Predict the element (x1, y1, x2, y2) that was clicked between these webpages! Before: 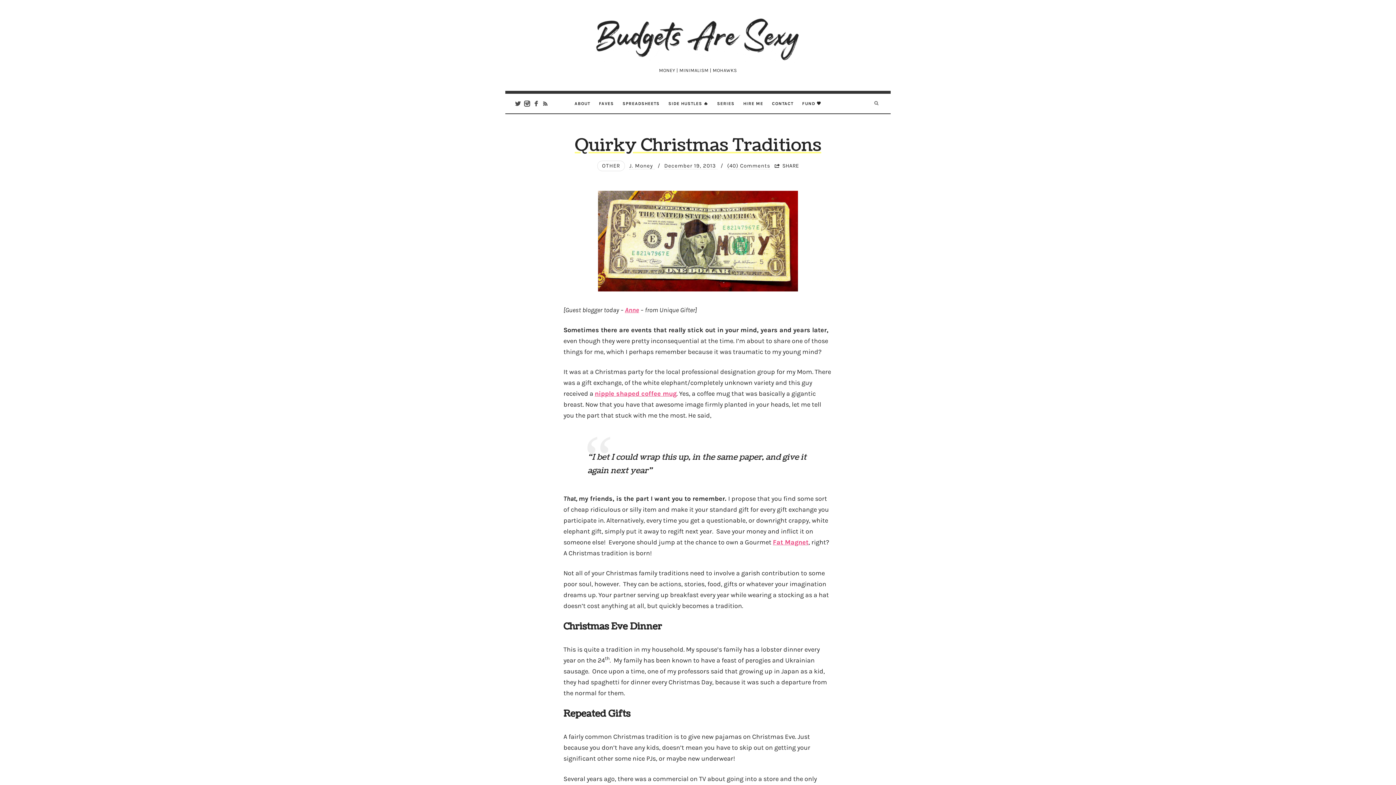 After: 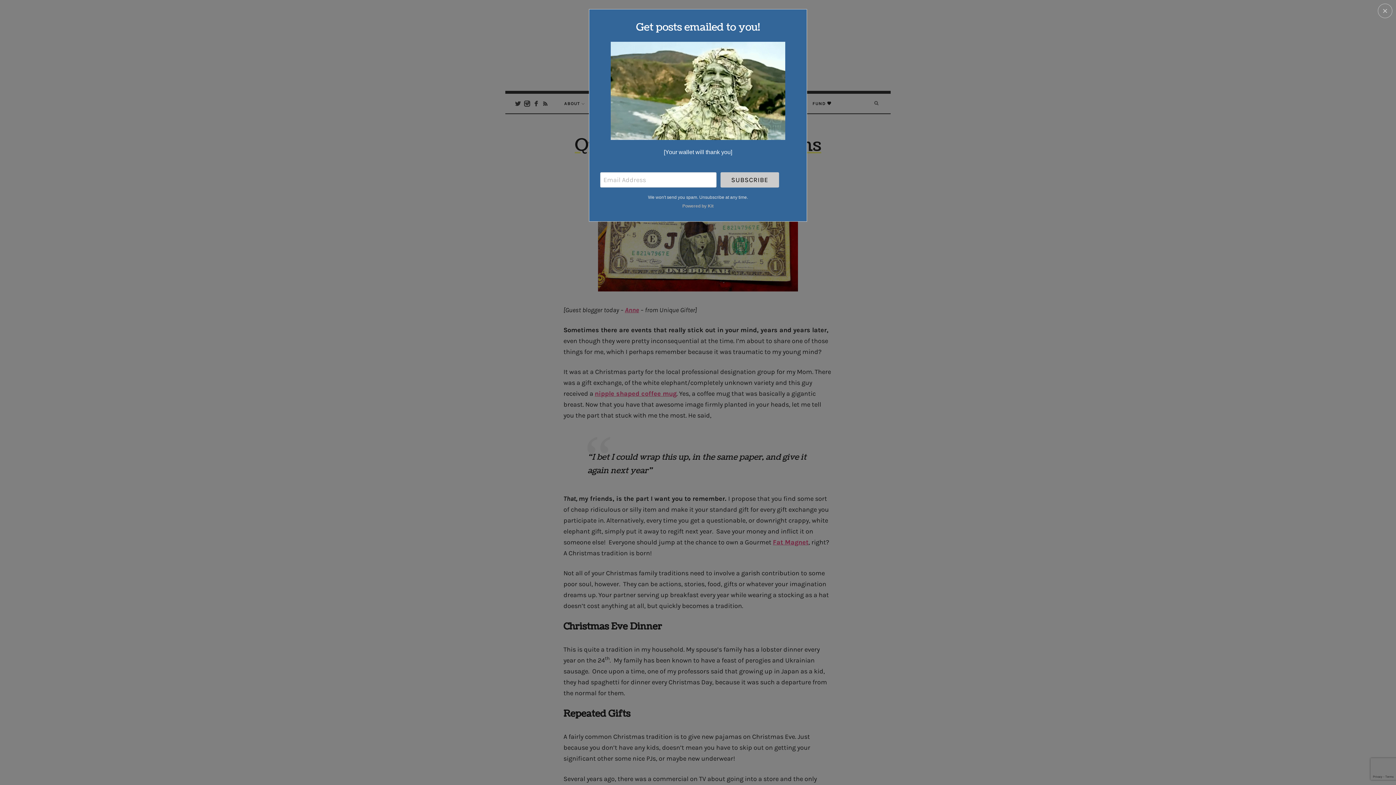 Action: label: Fat Magnet bbox: (773, 538, 808, 546)